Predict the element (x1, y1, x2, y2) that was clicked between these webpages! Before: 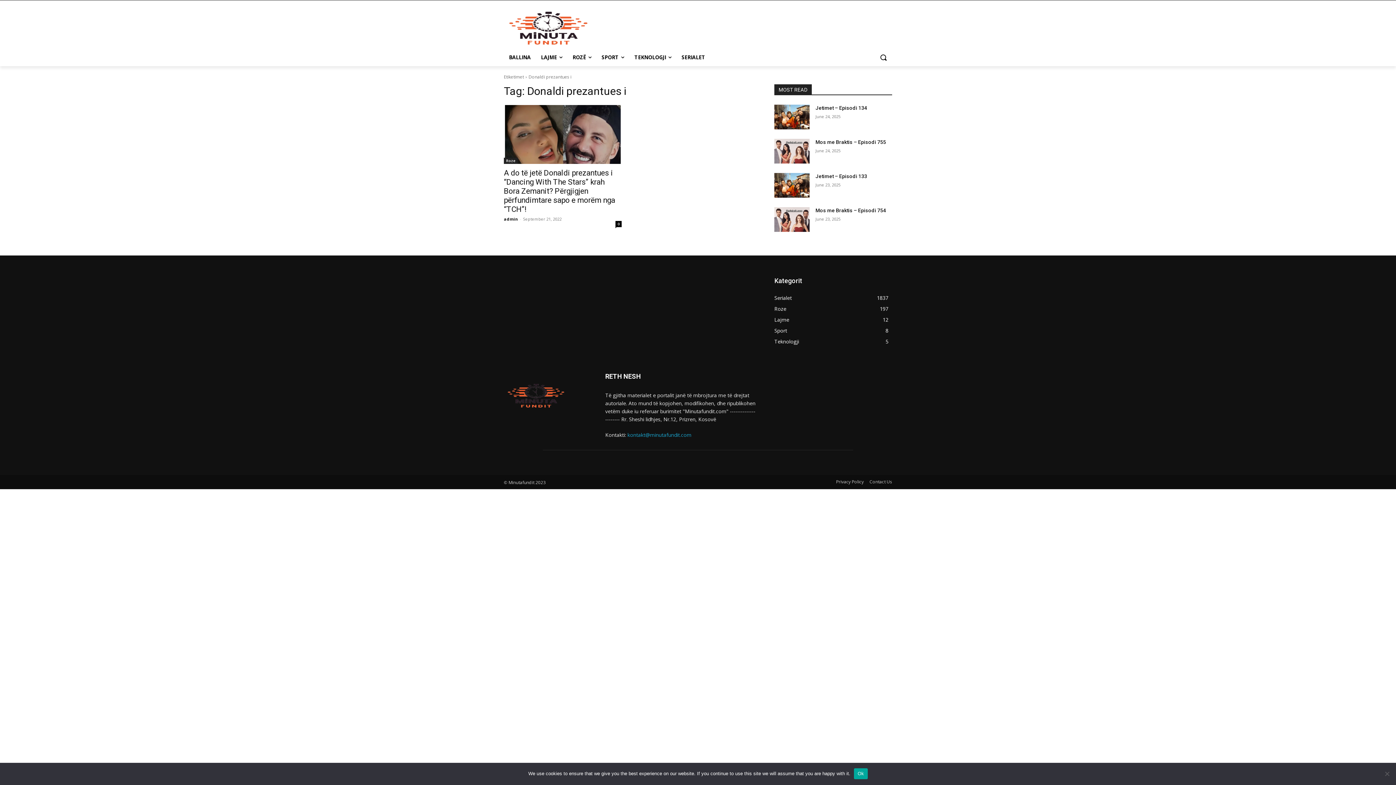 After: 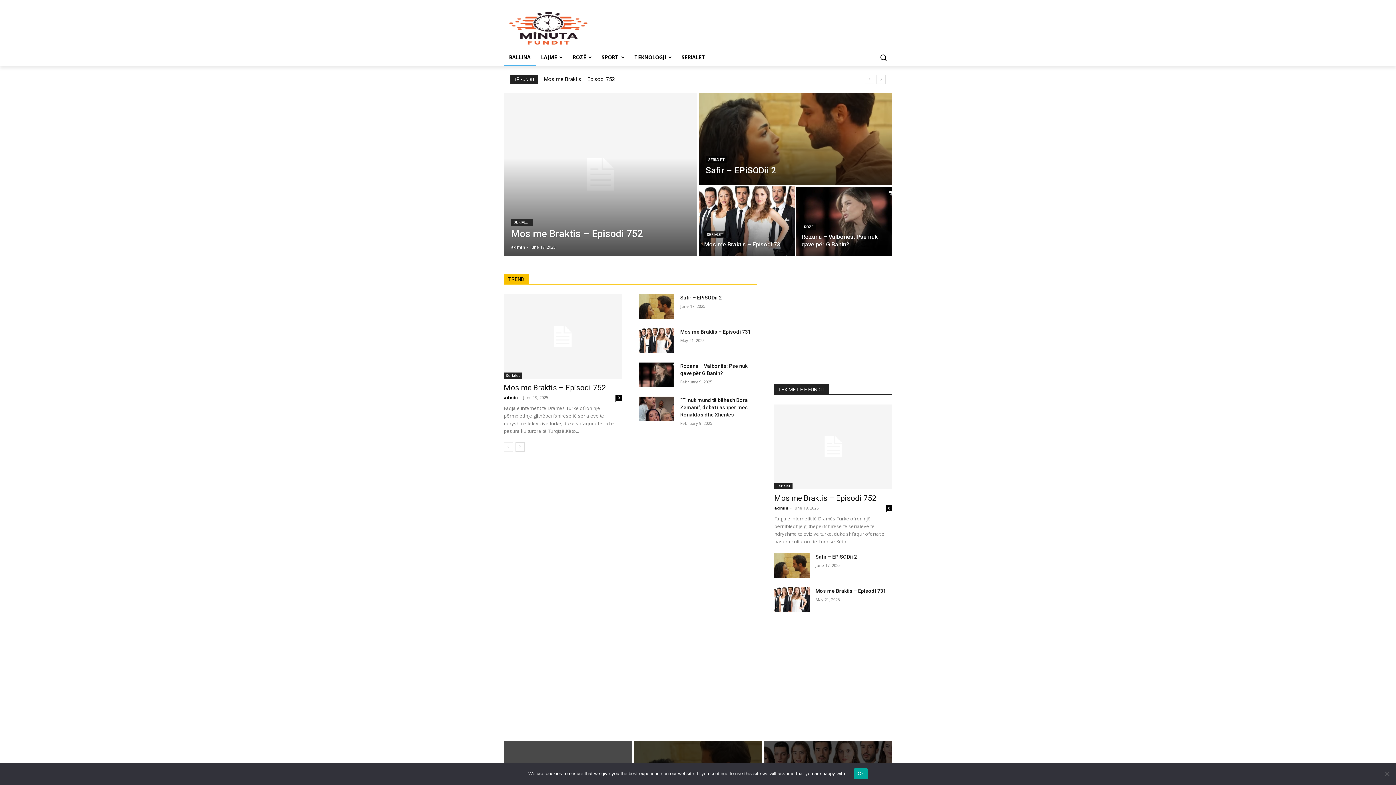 Action: bbox: (504, 10, 620, 45)